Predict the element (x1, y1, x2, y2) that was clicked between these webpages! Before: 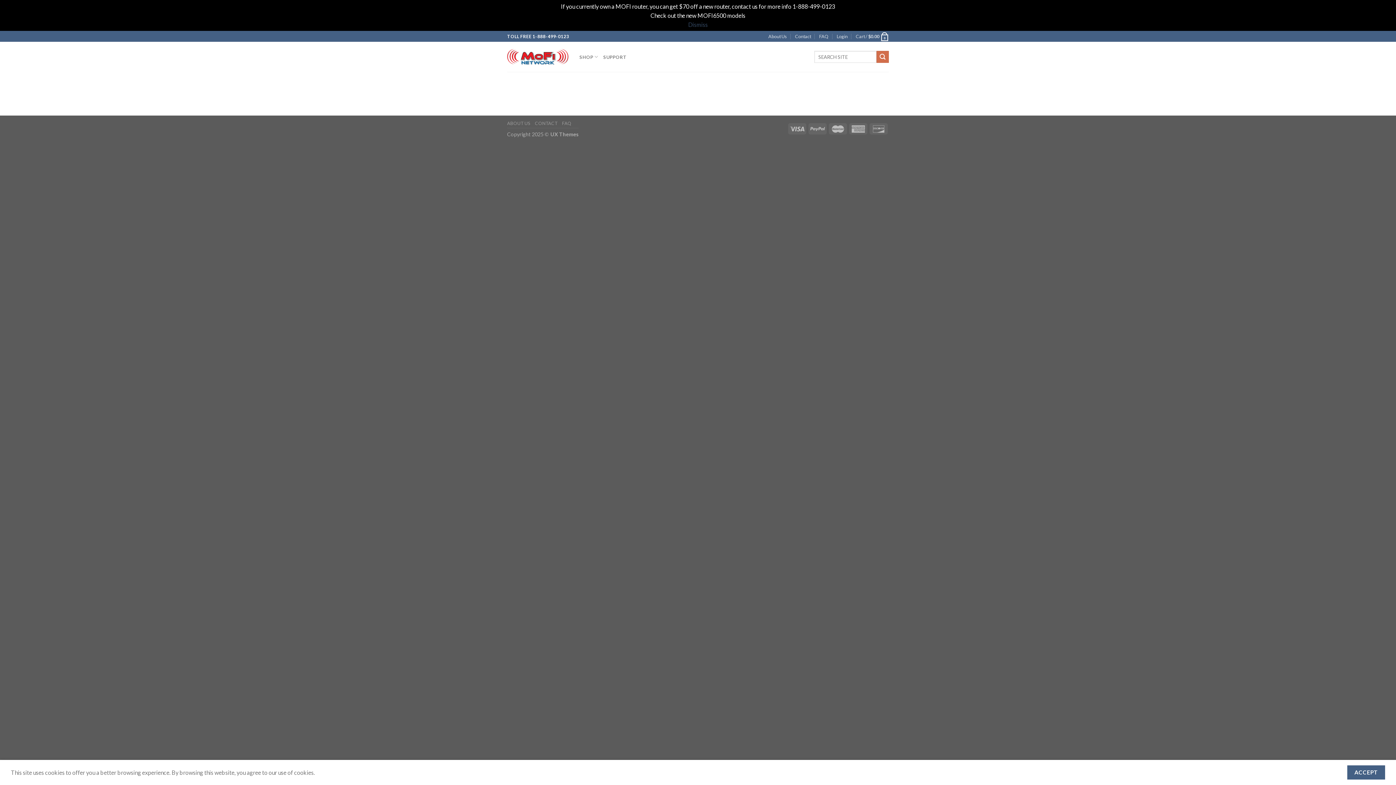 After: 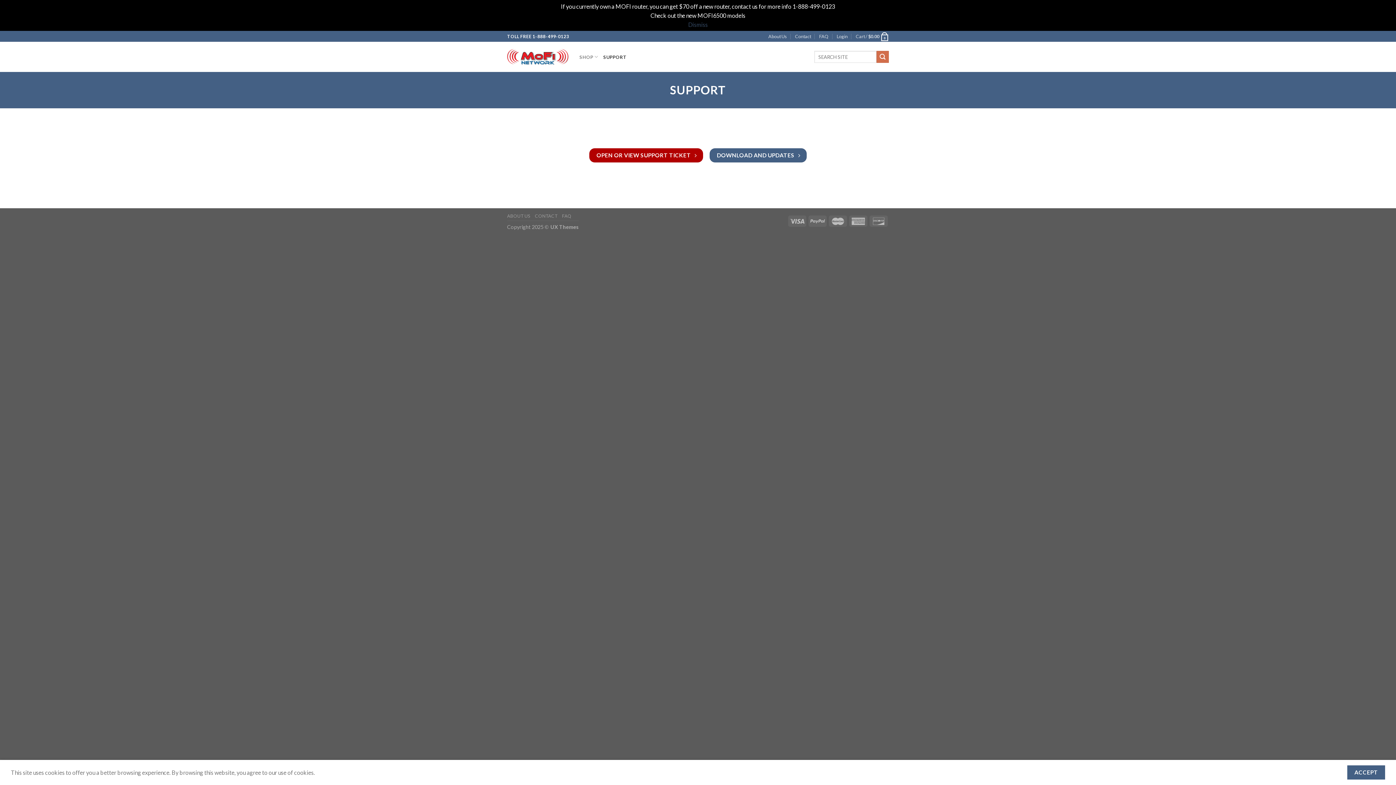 Action: bbox: (603, 49, 626, 64) label: SUPPORT